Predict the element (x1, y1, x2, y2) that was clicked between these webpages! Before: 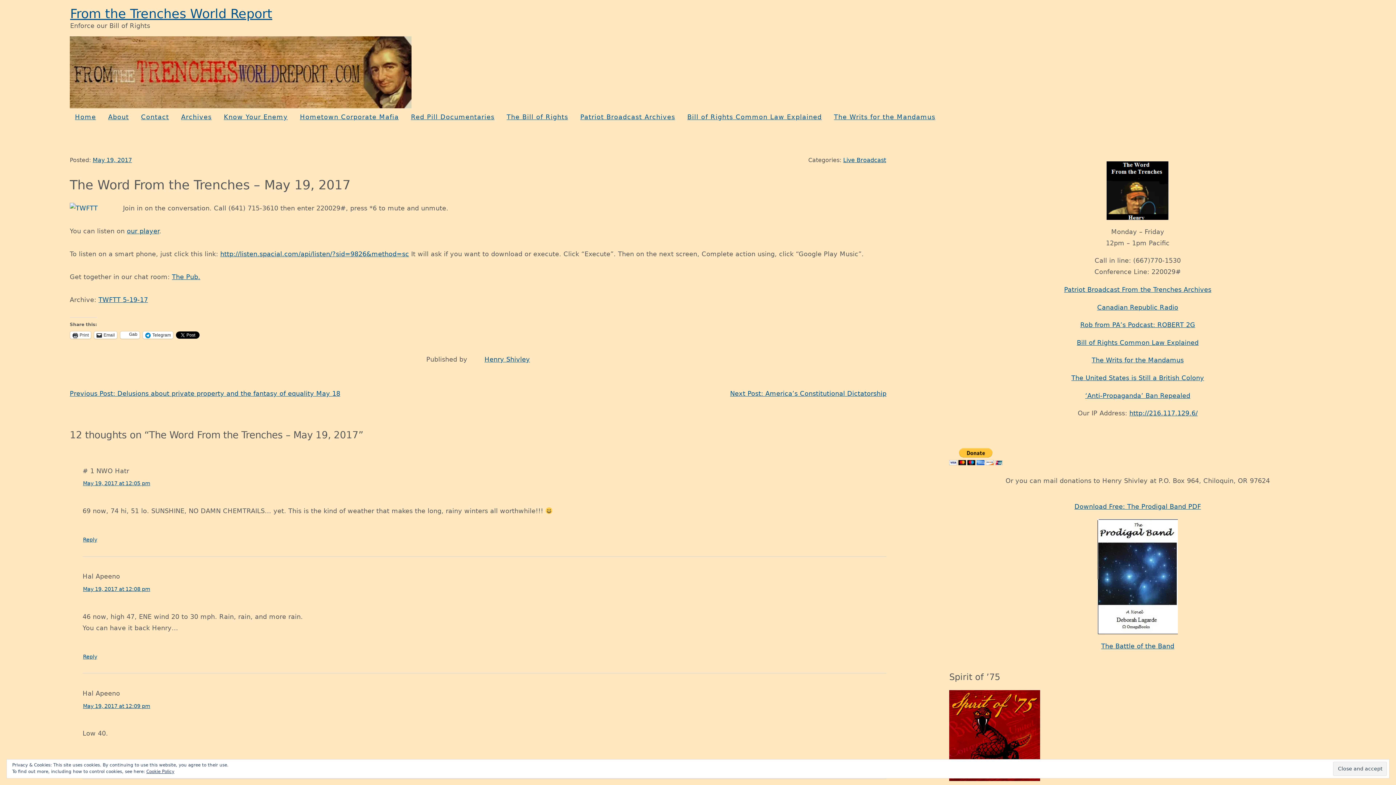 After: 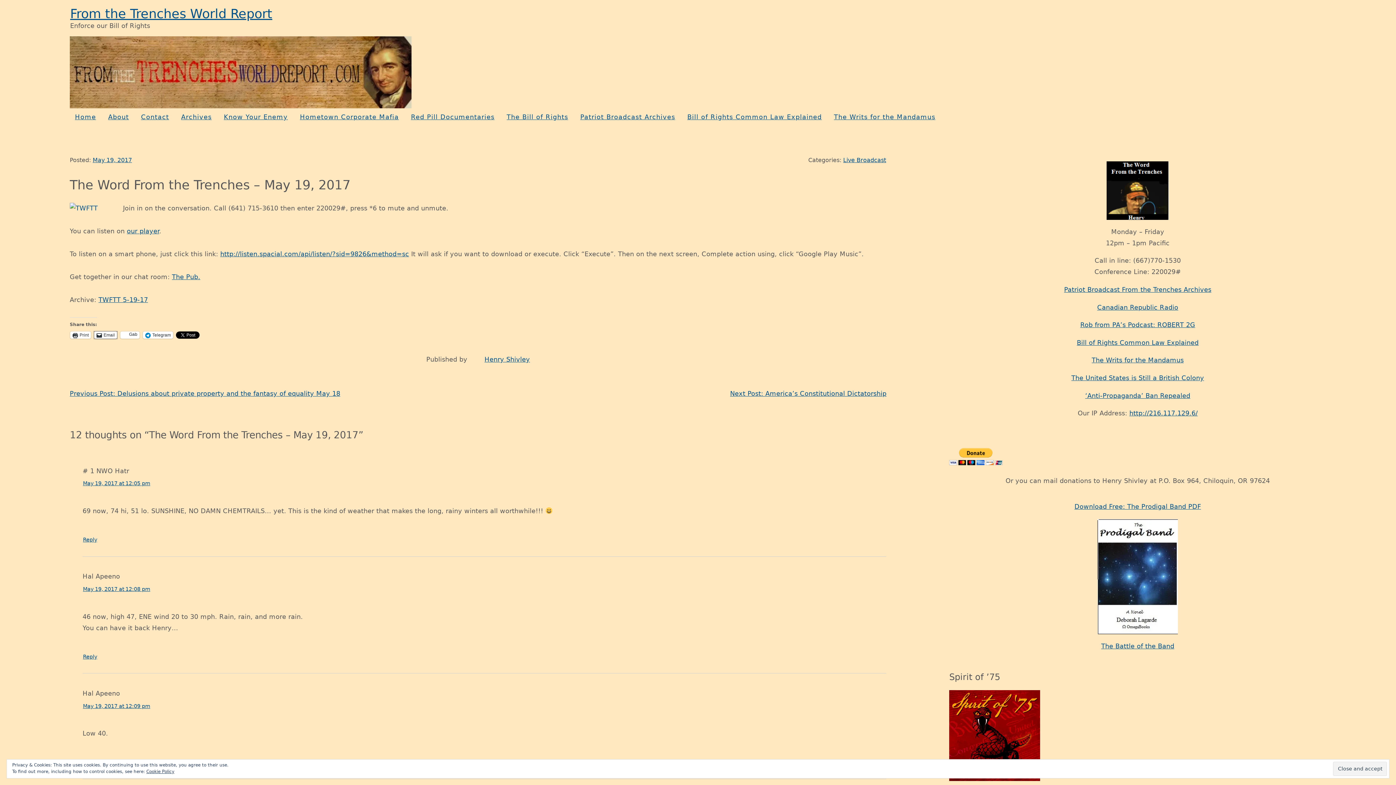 Action: bbox: (94, 331, 117, 338) label: Email